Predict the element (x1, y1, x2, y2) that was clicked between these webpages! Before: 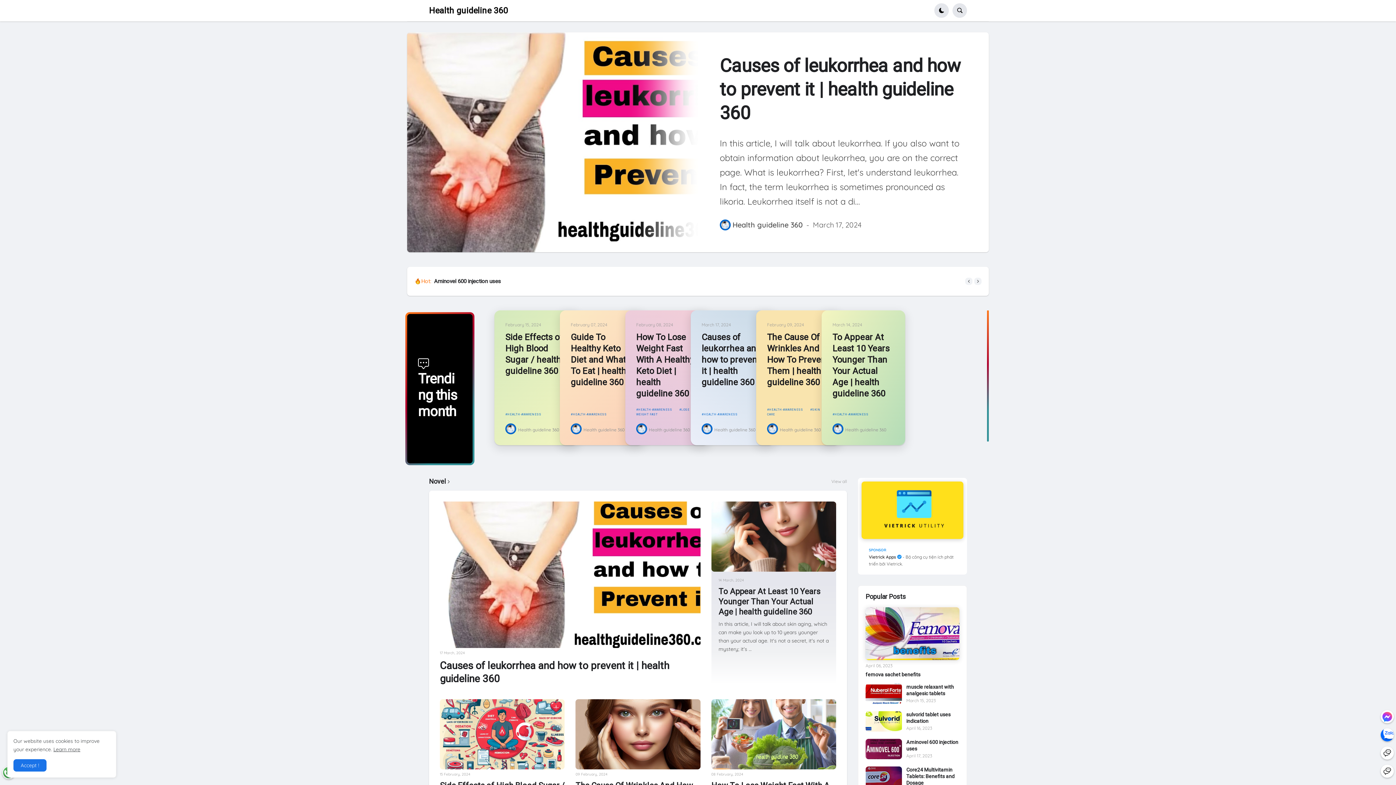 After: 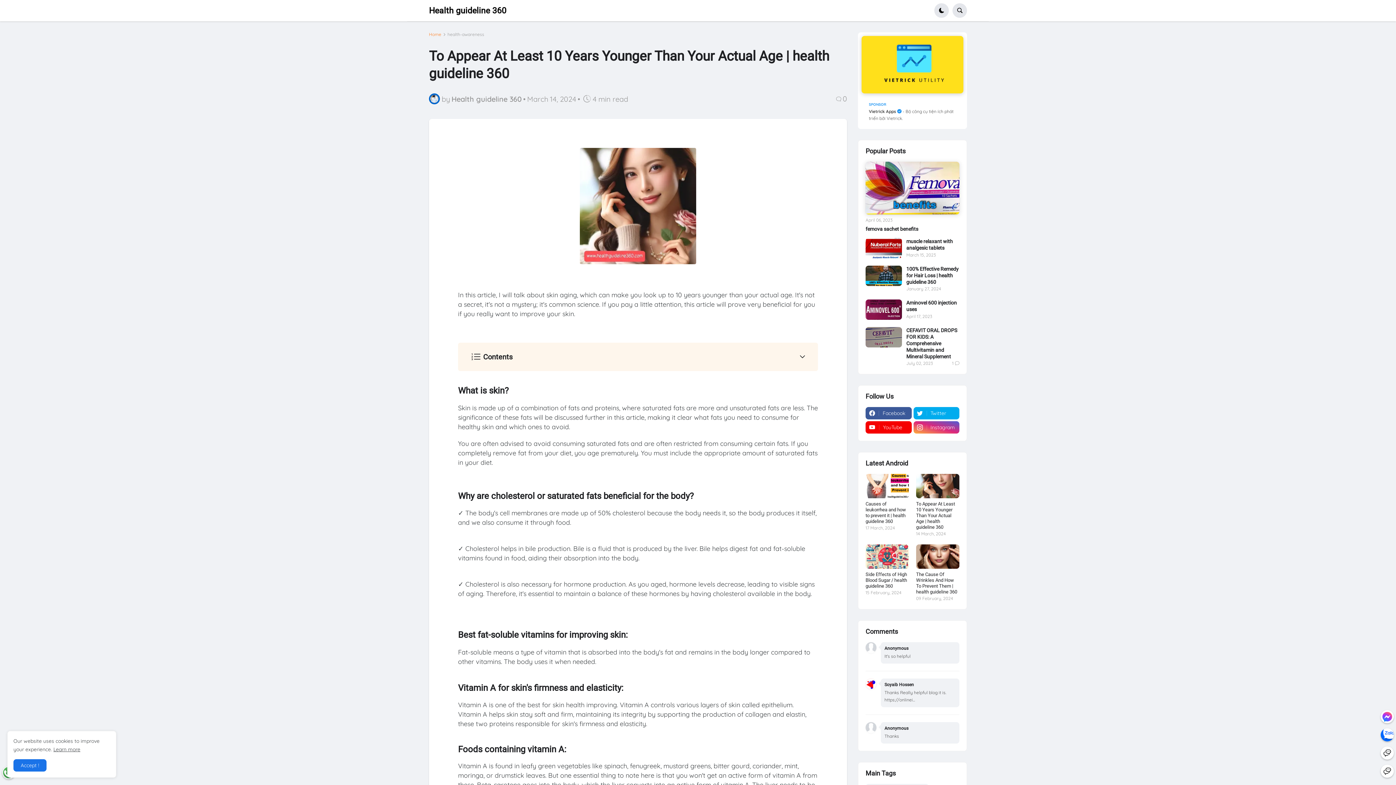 Action: bbox: (832, 332, 894, 399) label: To Appear At Least 10 Years Younger Than Your Actual Age | health guideline 360